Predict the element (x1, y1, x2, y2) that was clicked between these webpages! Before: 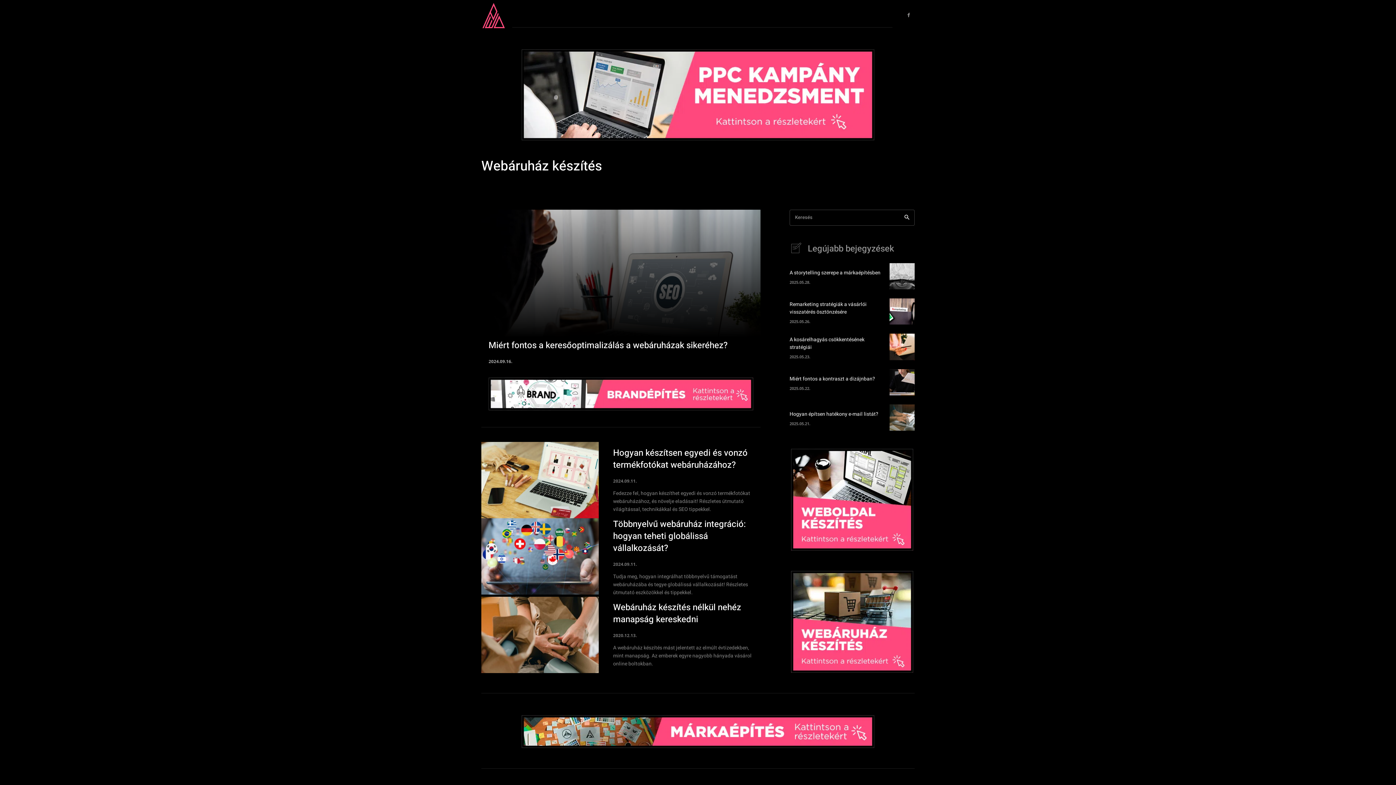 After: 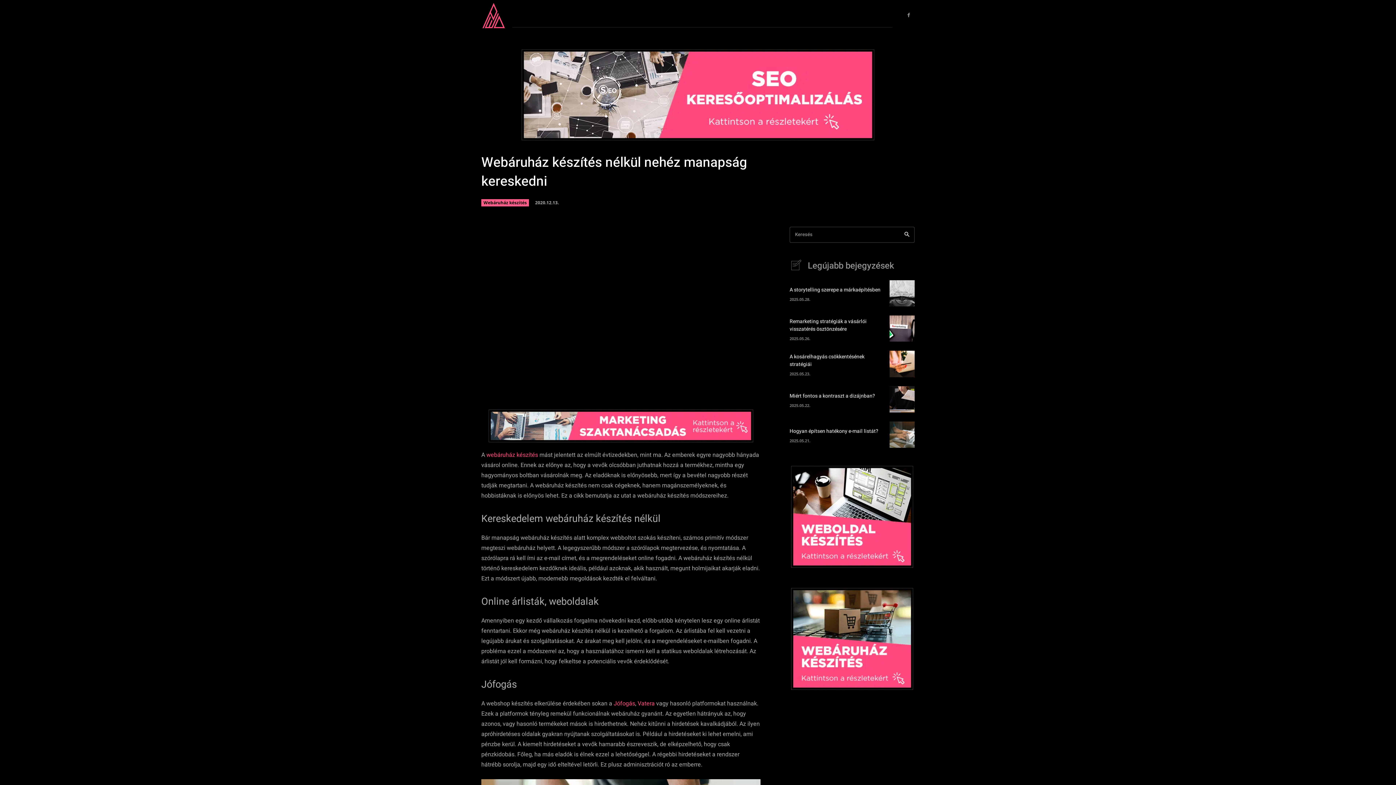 Action: bbox: (613, 601, 741, 626) label: Webáruház készítés nélkül nehéz manapság kereskedni